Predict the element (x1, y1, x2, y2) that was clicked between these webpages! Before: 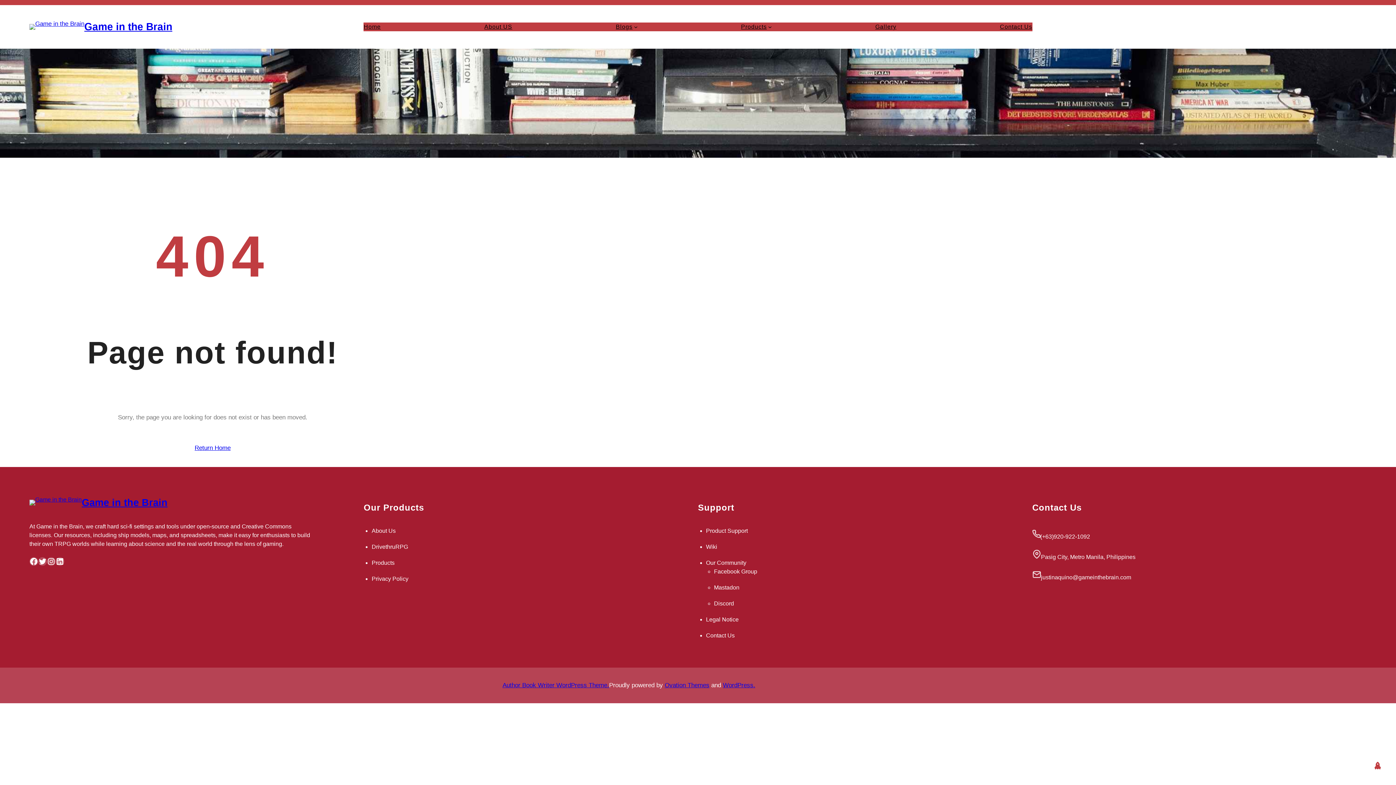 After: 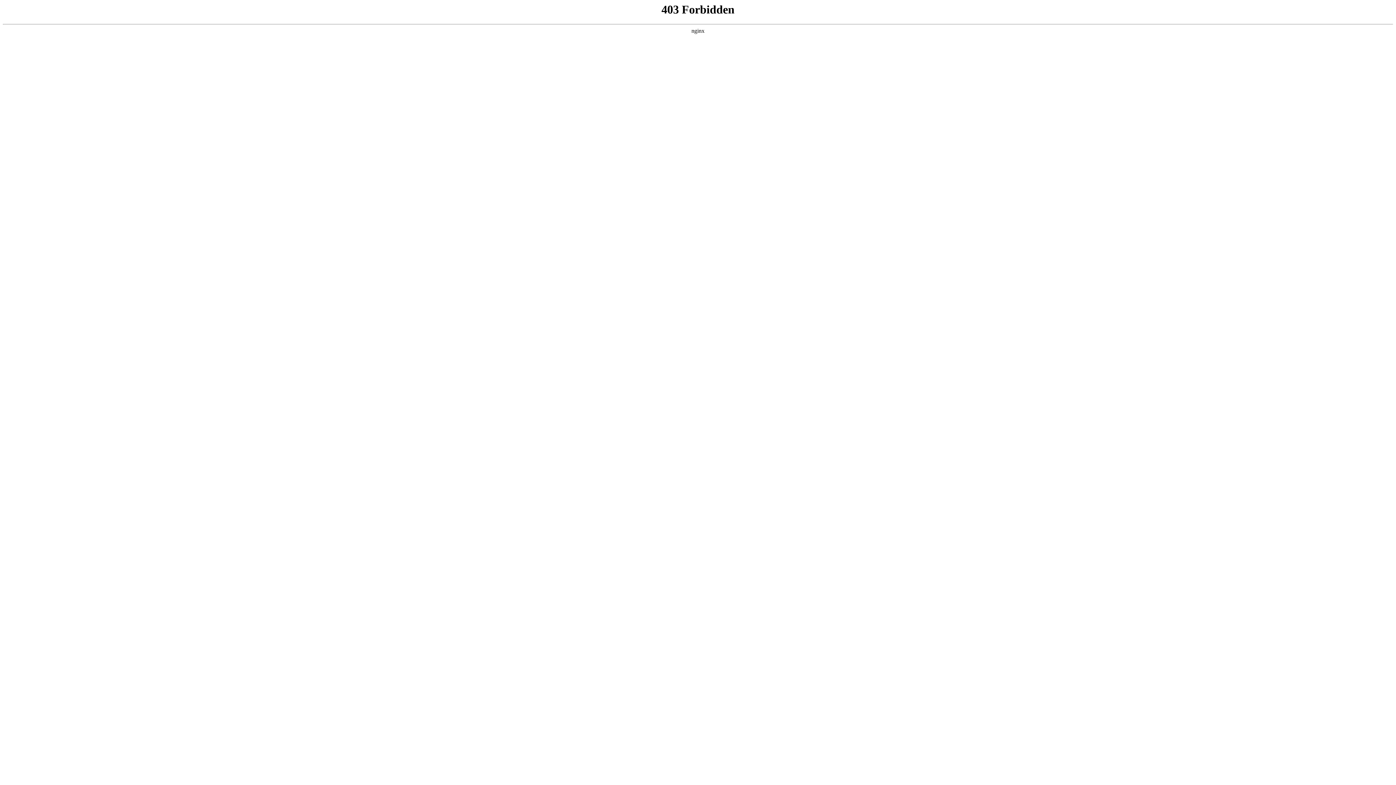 Action: label: WordPress. bbox: (723, 682, 755, 688)